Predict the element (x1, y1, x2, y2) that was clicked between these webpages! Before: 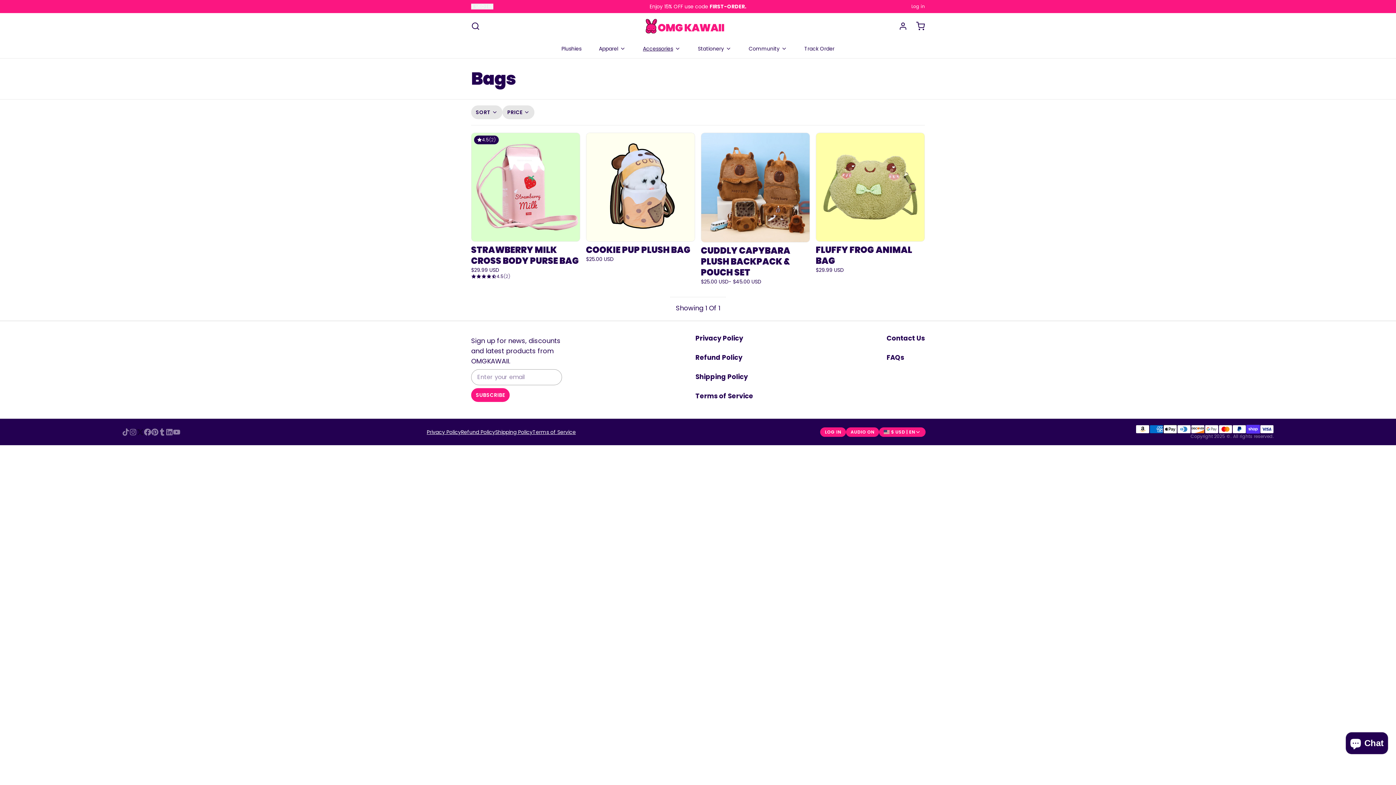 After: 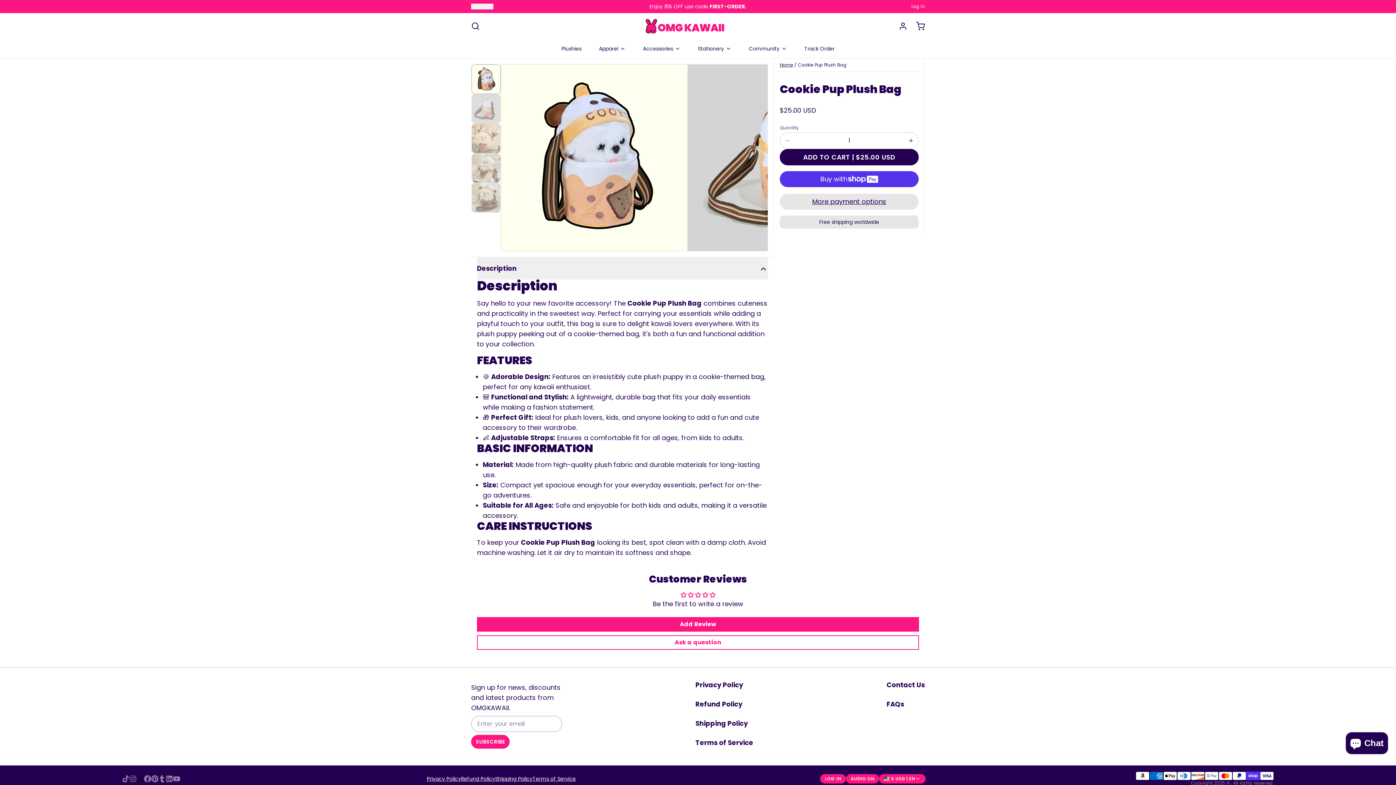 Action: bbox: (586, 132, 695, 241)